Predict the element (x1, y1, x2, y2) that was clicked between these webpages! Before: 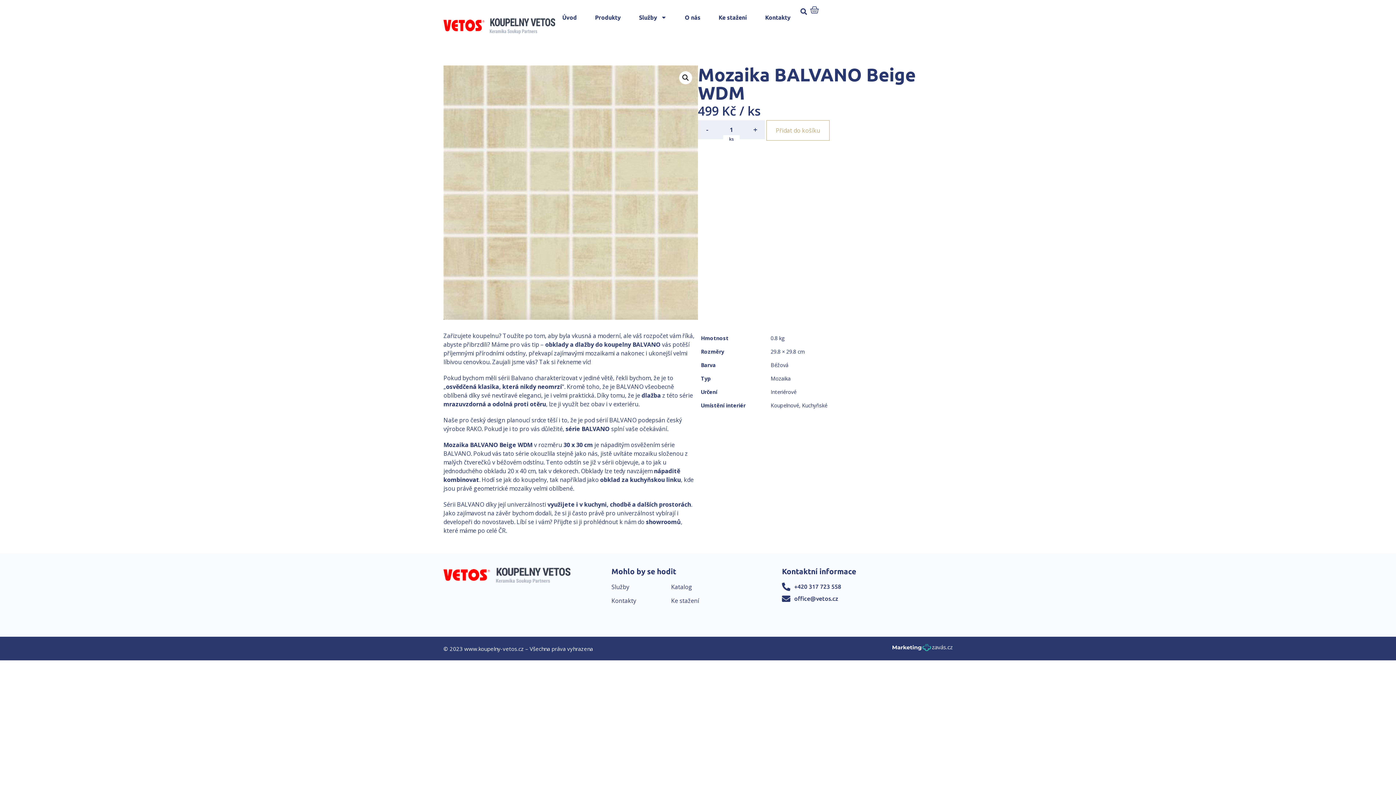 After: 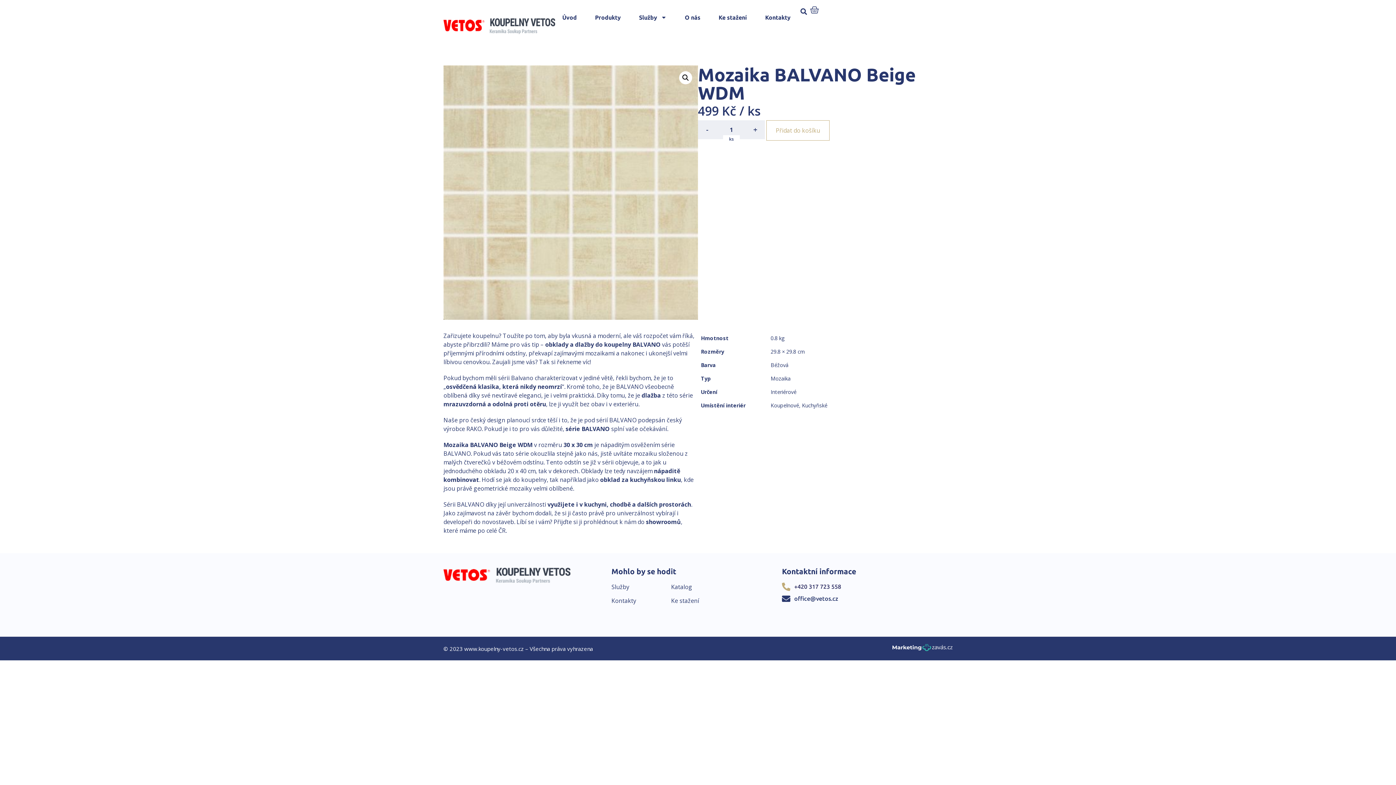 Action: label: +420 317 723 558 bbox: (794, 583, 841, 590)